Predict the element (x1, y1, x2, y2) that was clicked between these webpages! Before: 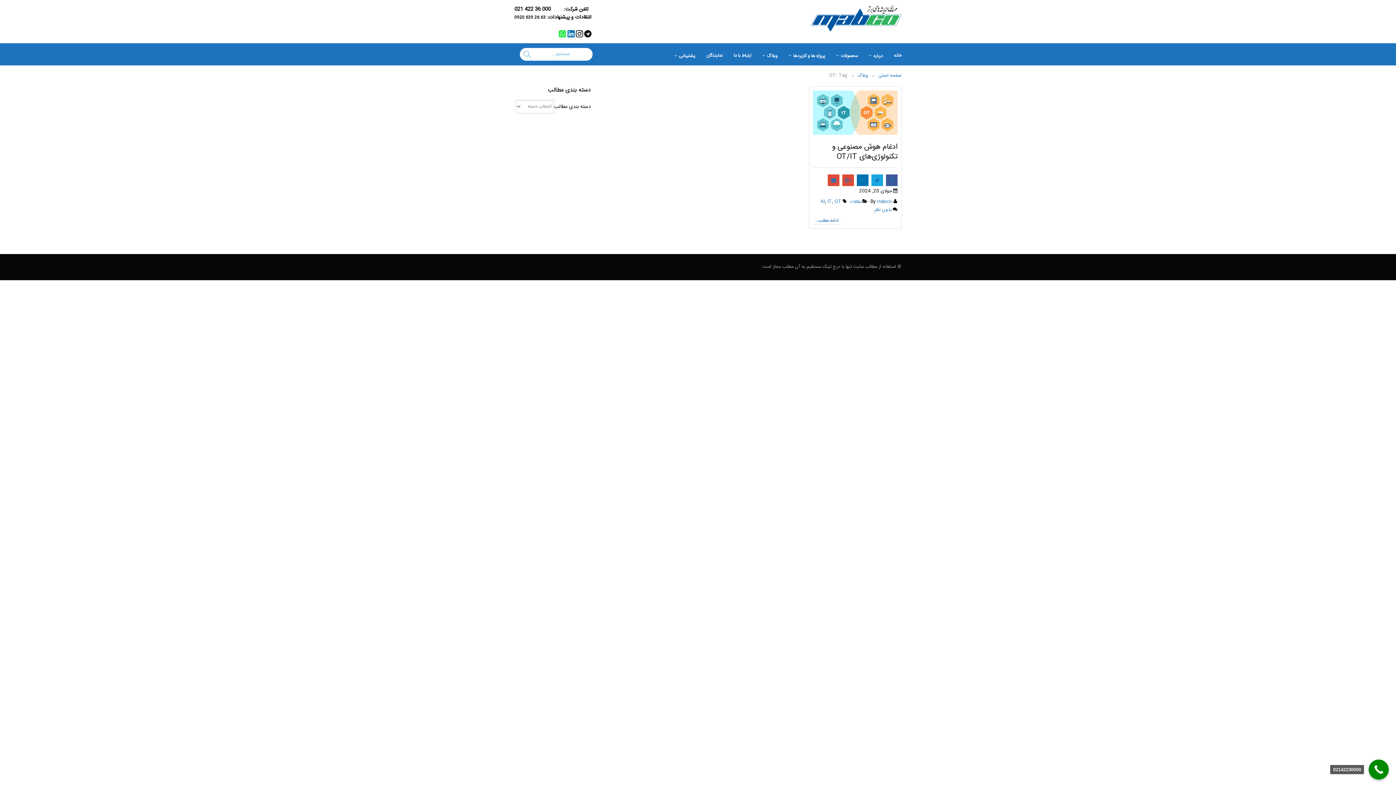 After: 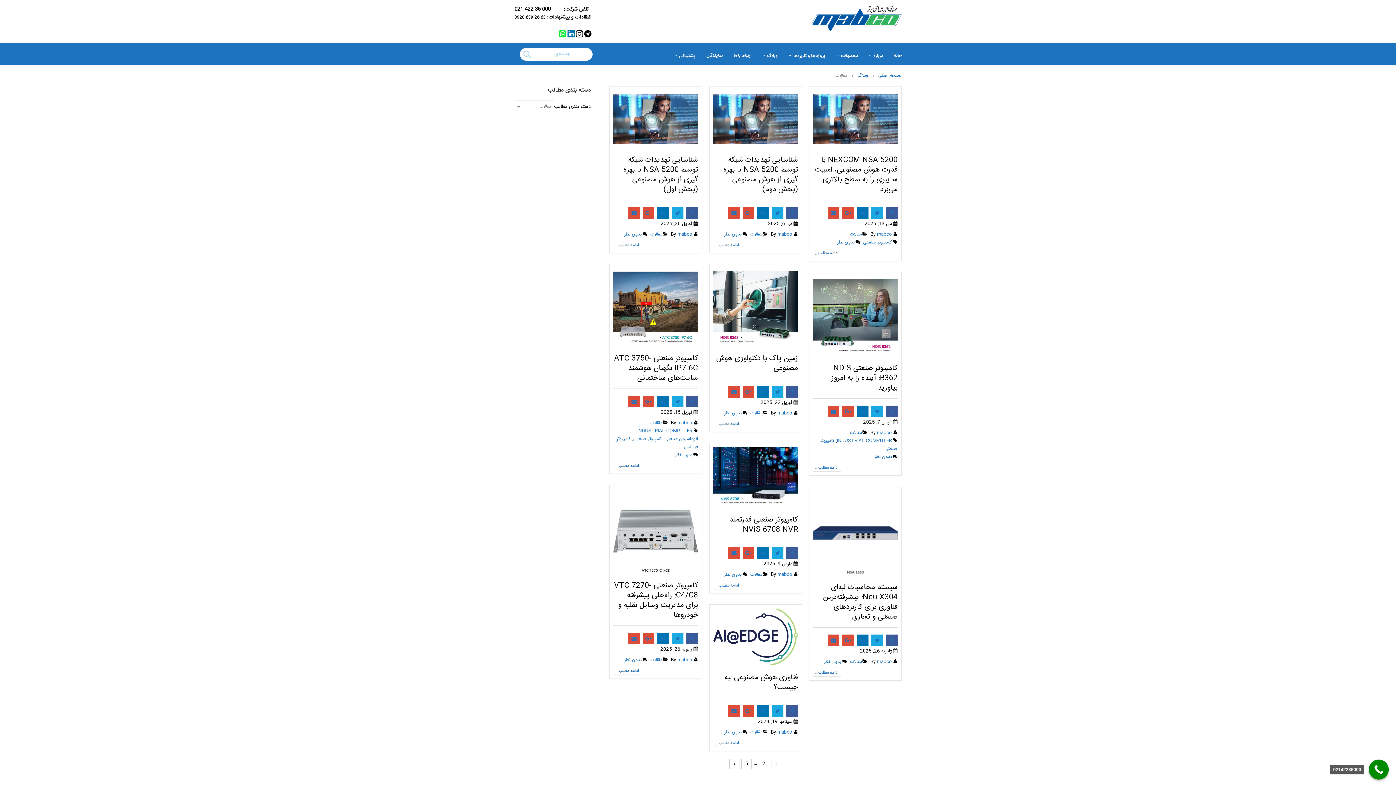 Action: label: مقالات bbox: (850, 198, 862, 205)